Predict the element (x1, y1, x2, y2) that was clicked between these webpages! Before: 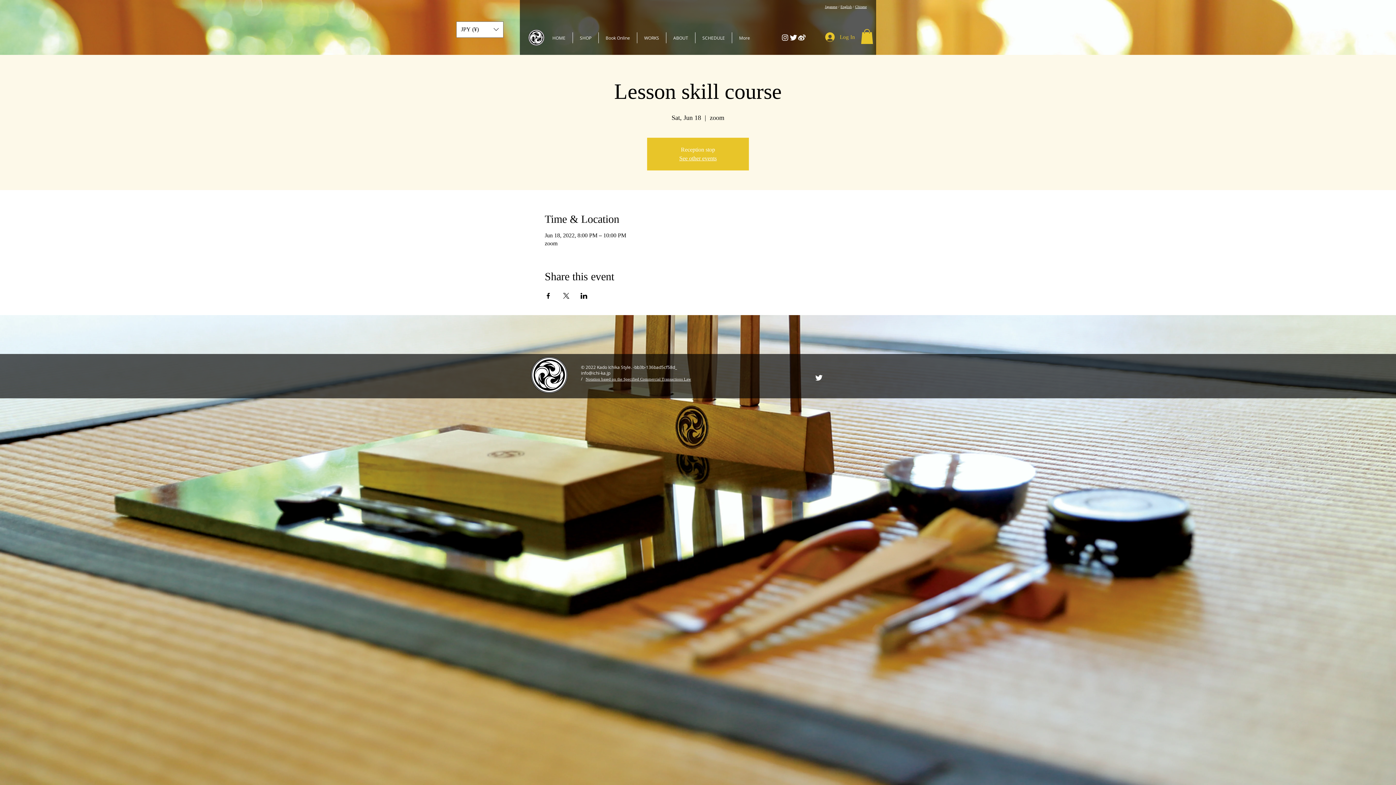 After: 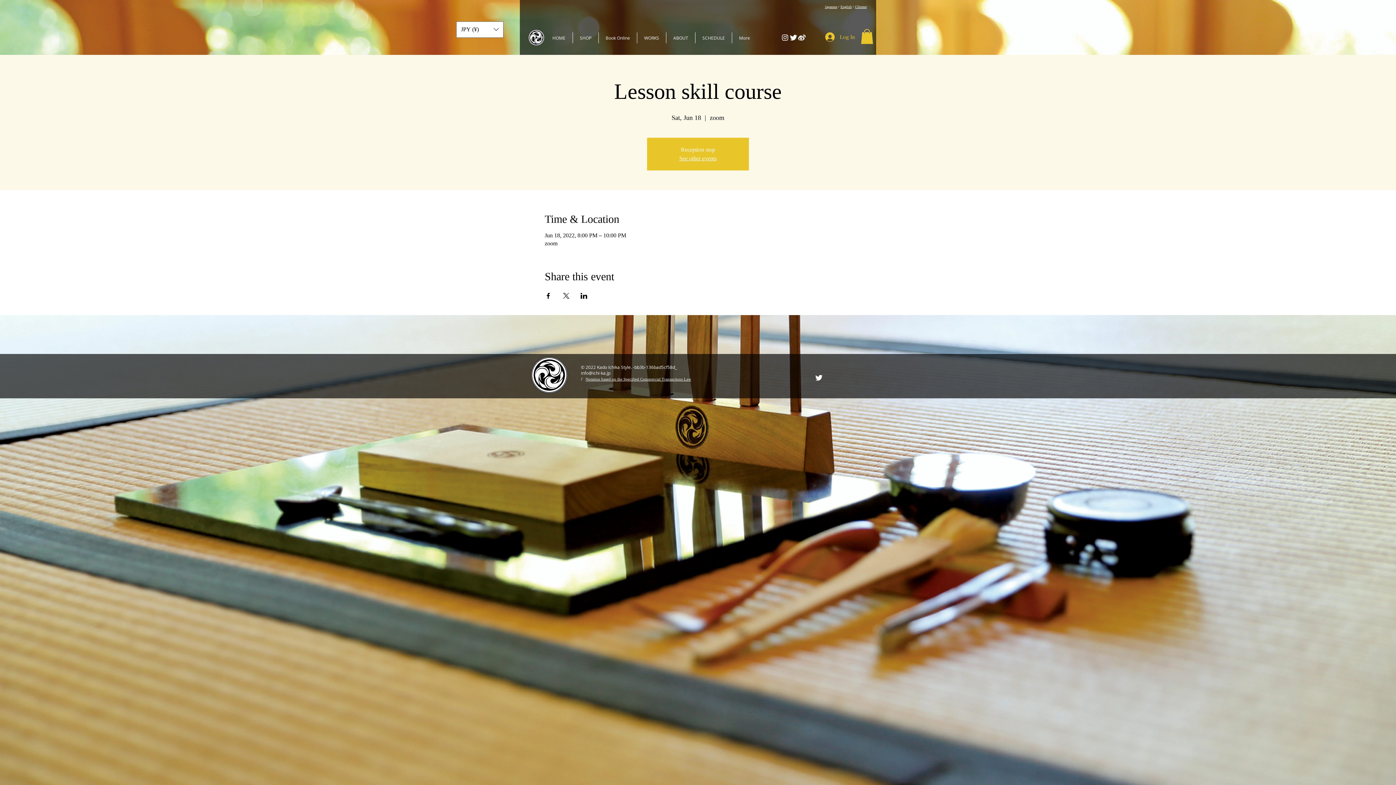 Action: bbox: (814, 373, 823, 382)